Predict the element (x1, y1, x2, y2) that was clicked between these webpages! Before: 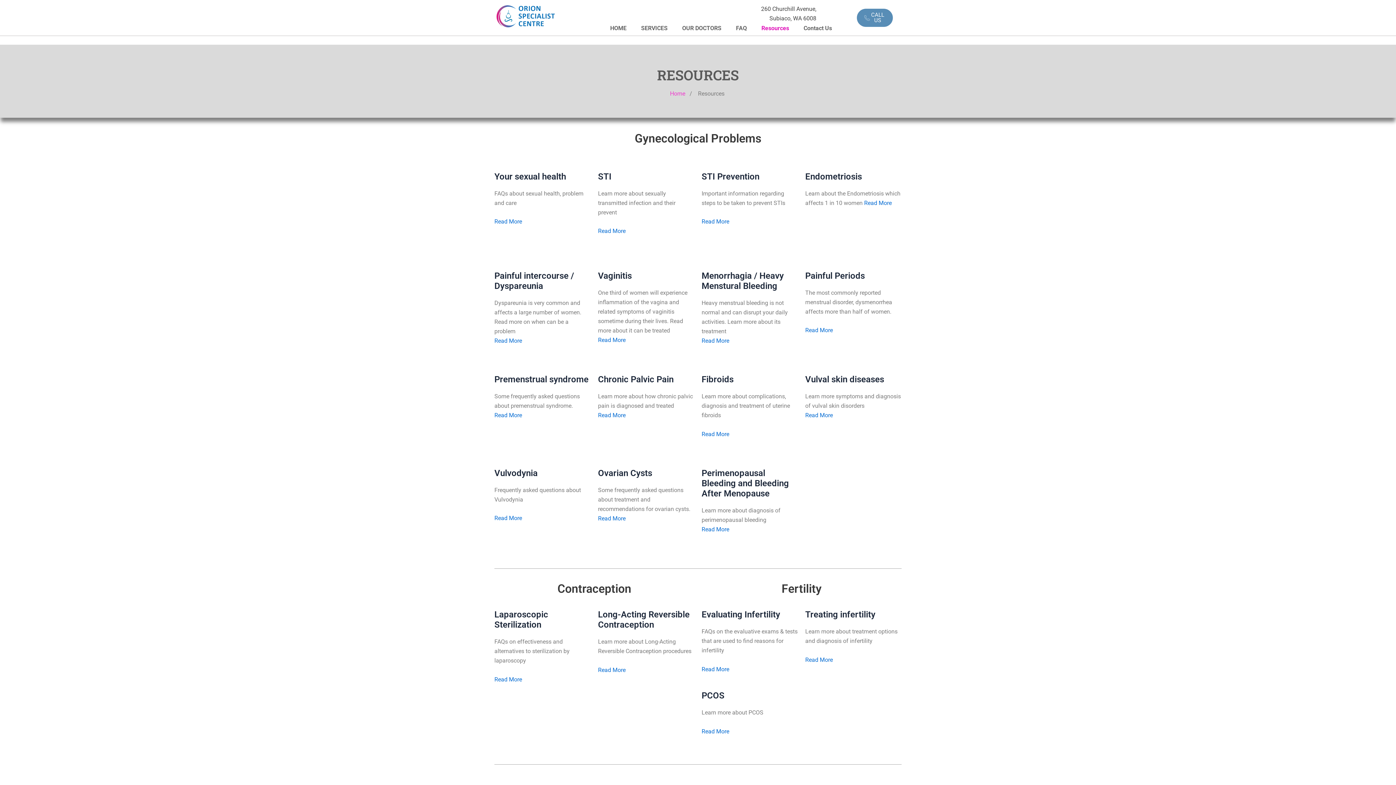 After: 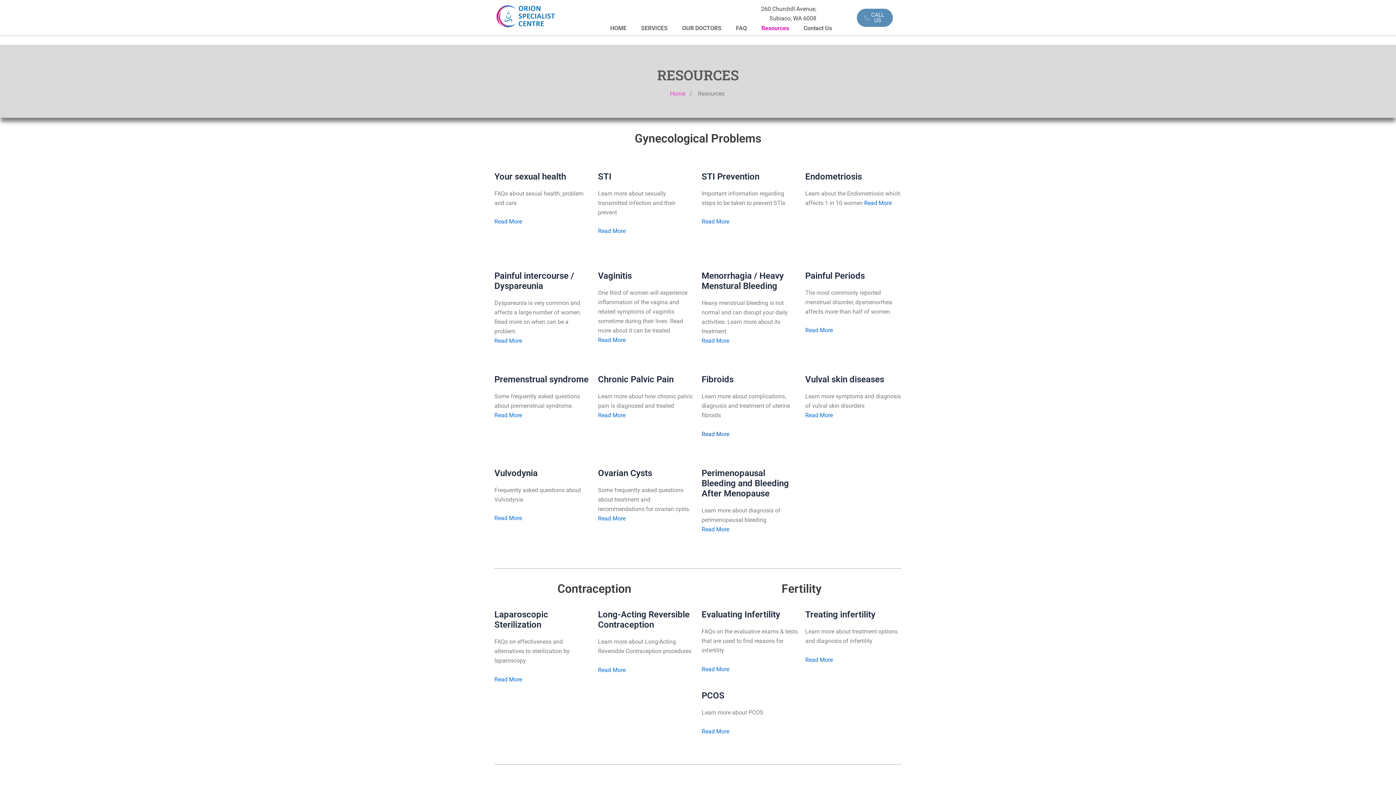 Action: label: Read More bbox: (701, 430, 729, 437)